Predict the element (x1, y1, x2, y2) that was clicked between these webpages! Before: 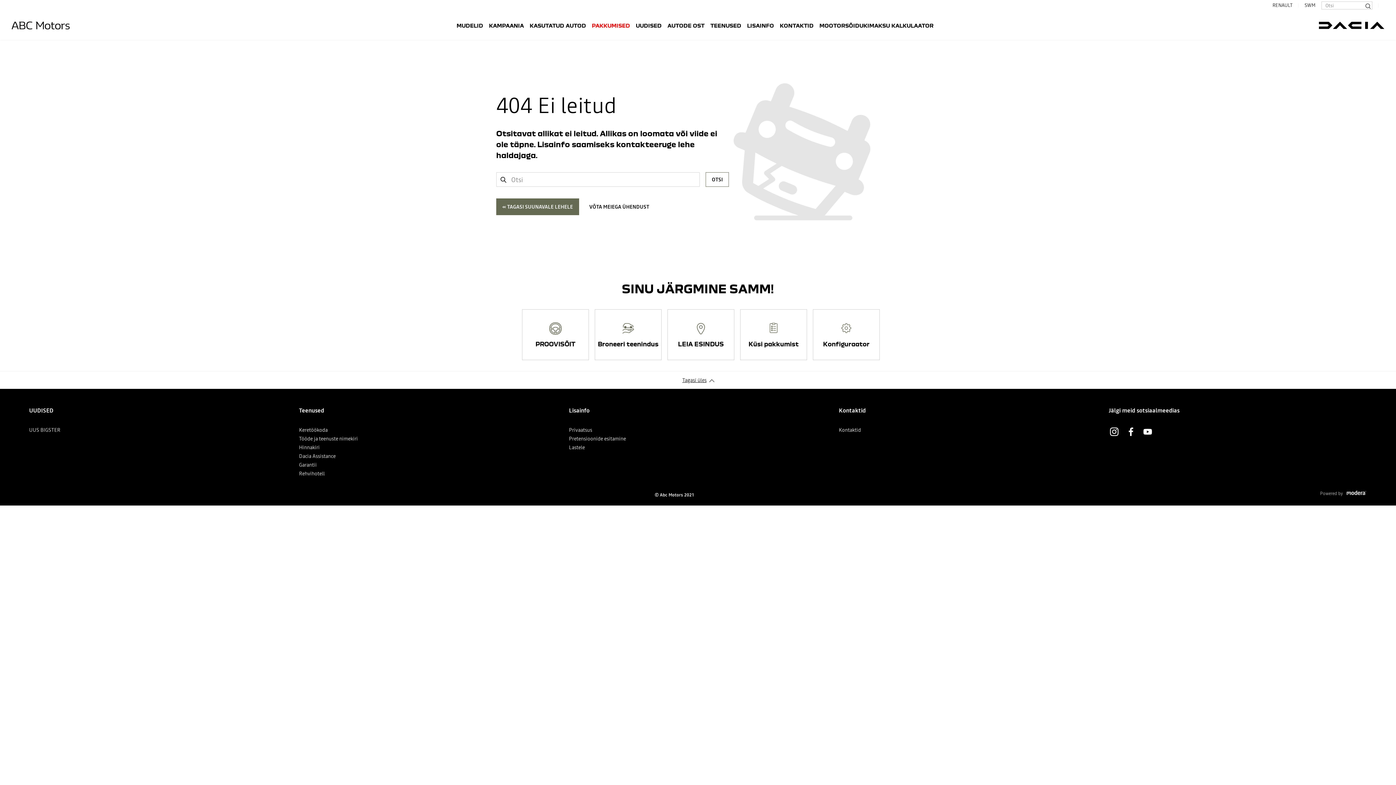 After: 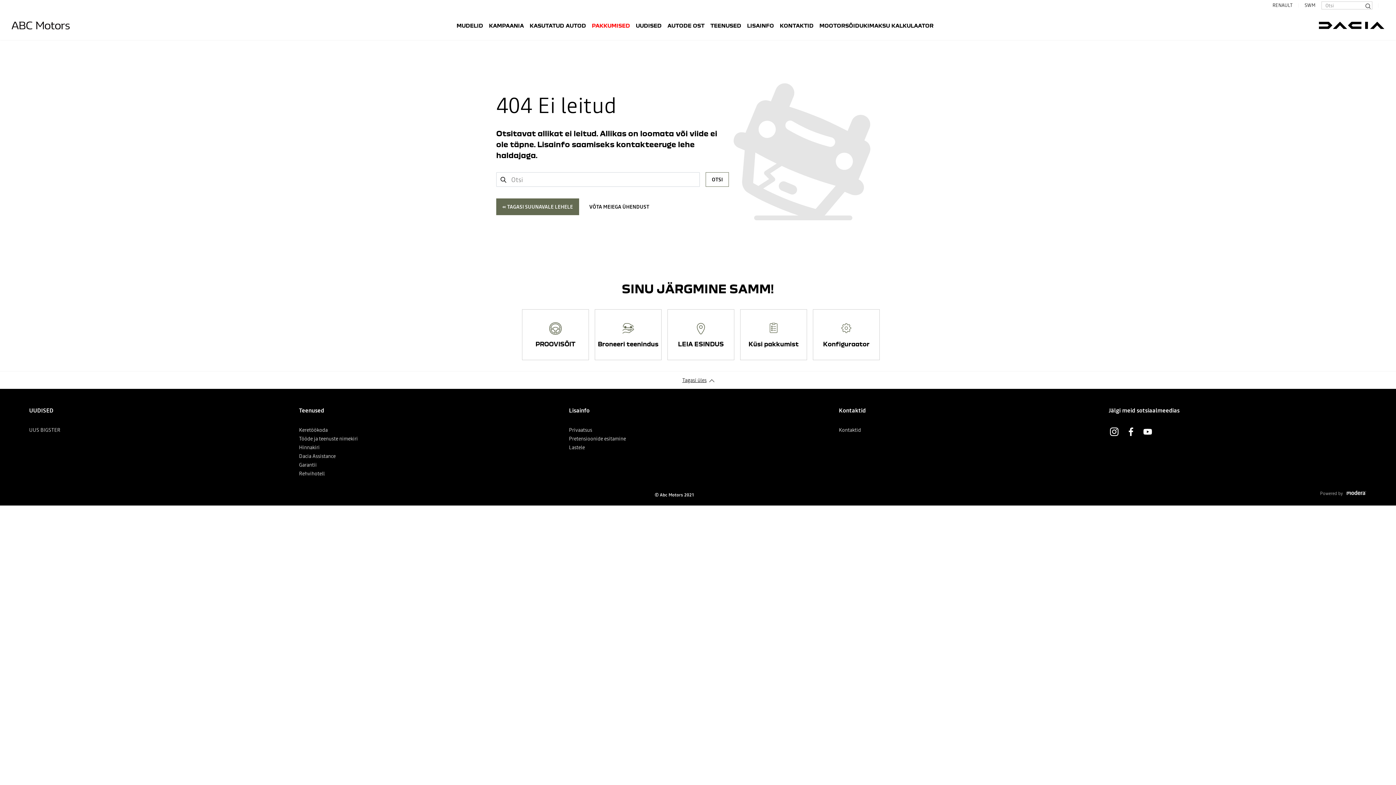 Action: bbox: (1319, 10, 1384, 40)